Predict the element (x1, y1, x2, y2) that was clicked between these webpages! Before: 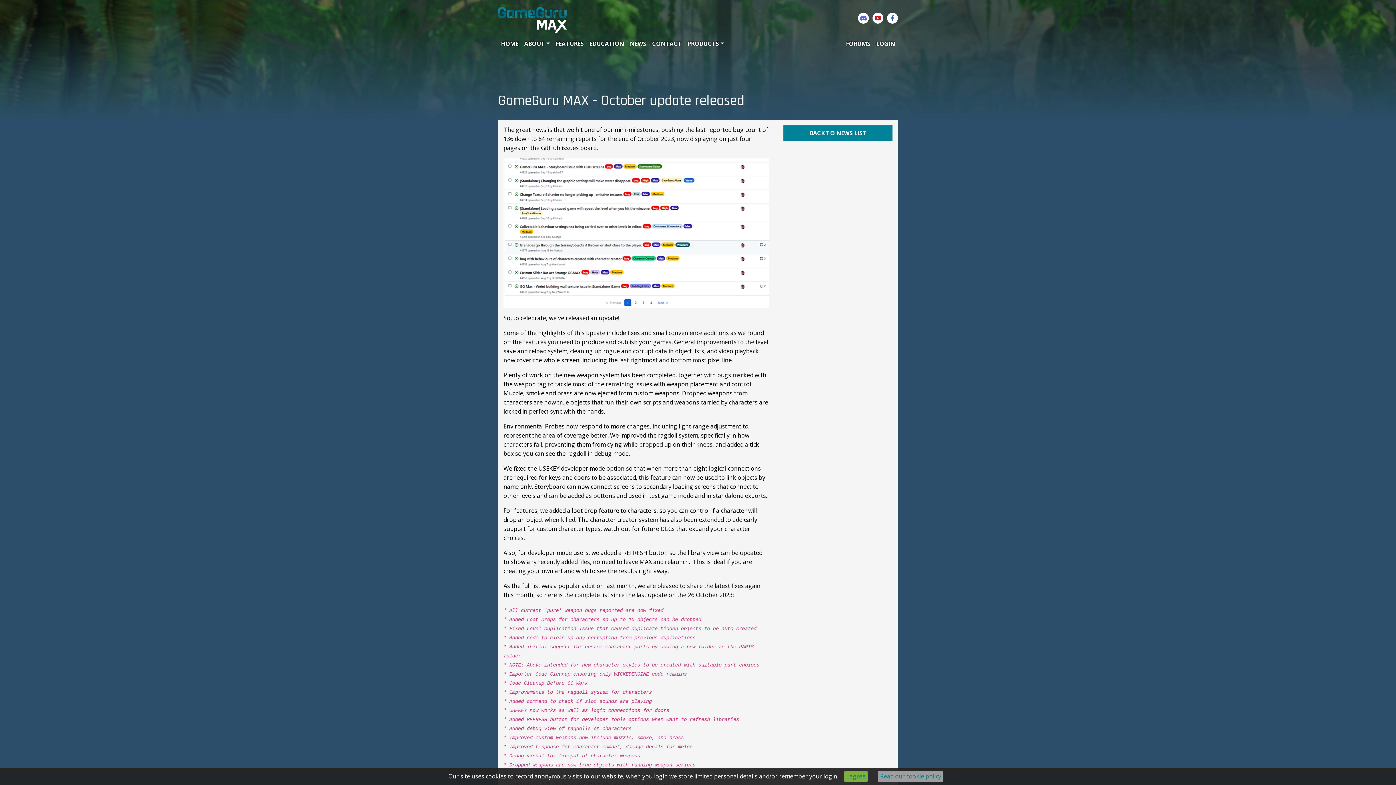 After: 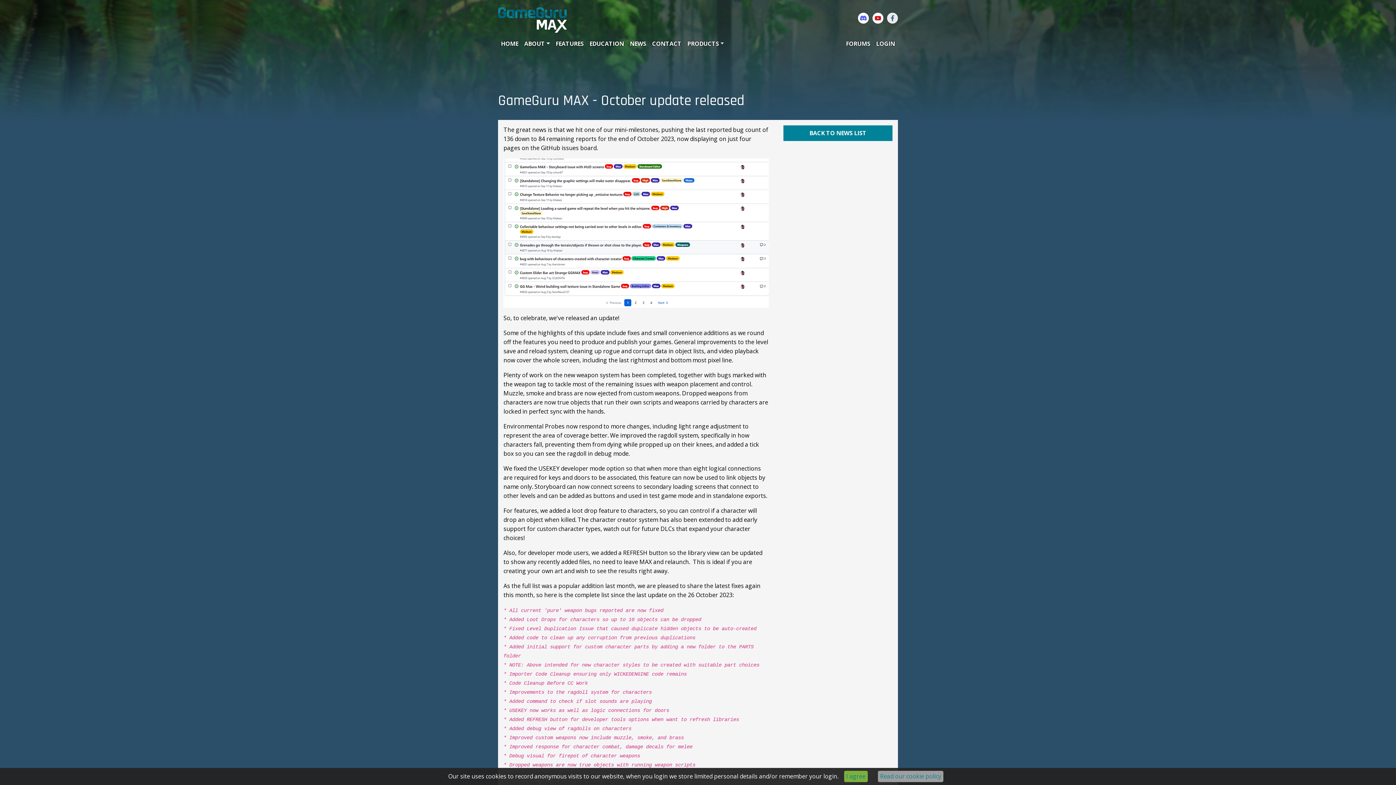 Action: bbox: (887, 12, 898, 23)